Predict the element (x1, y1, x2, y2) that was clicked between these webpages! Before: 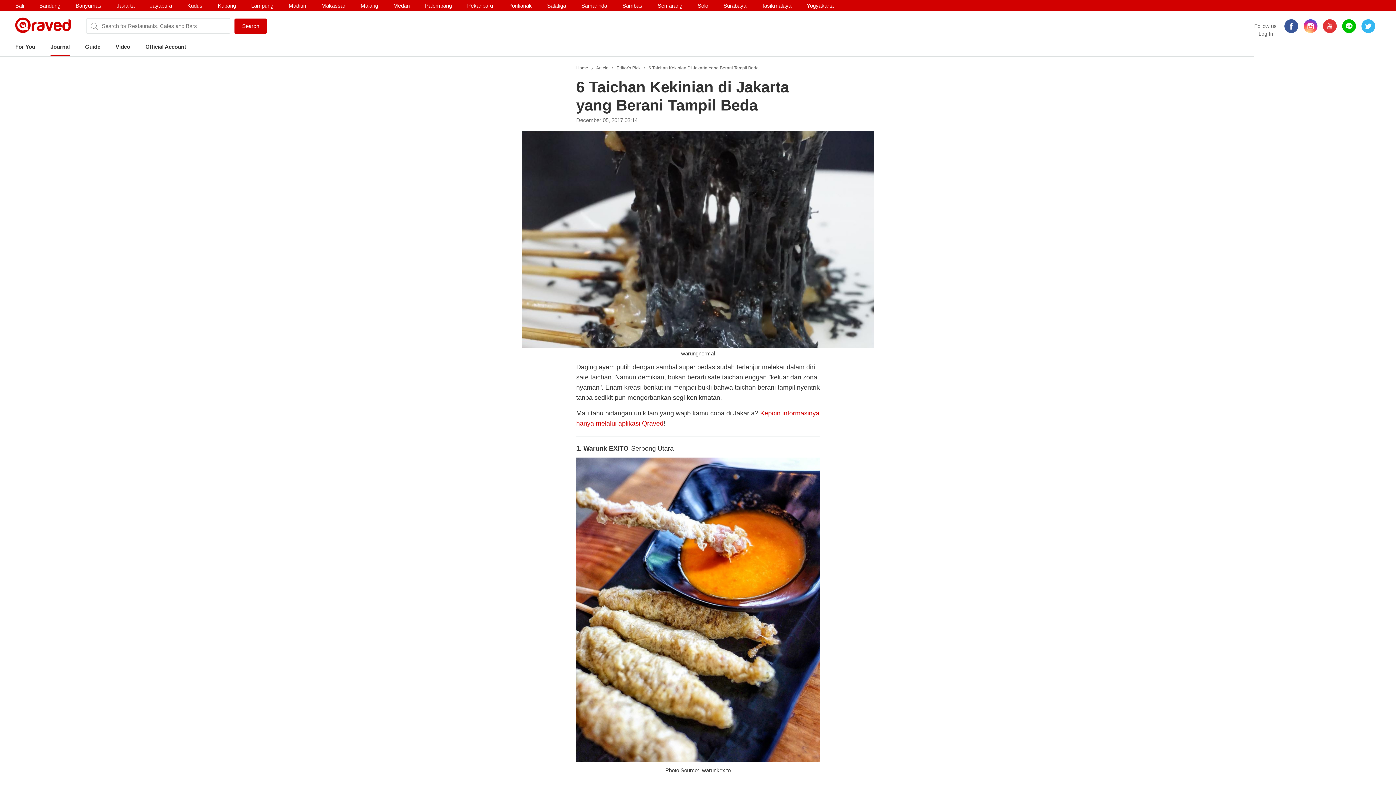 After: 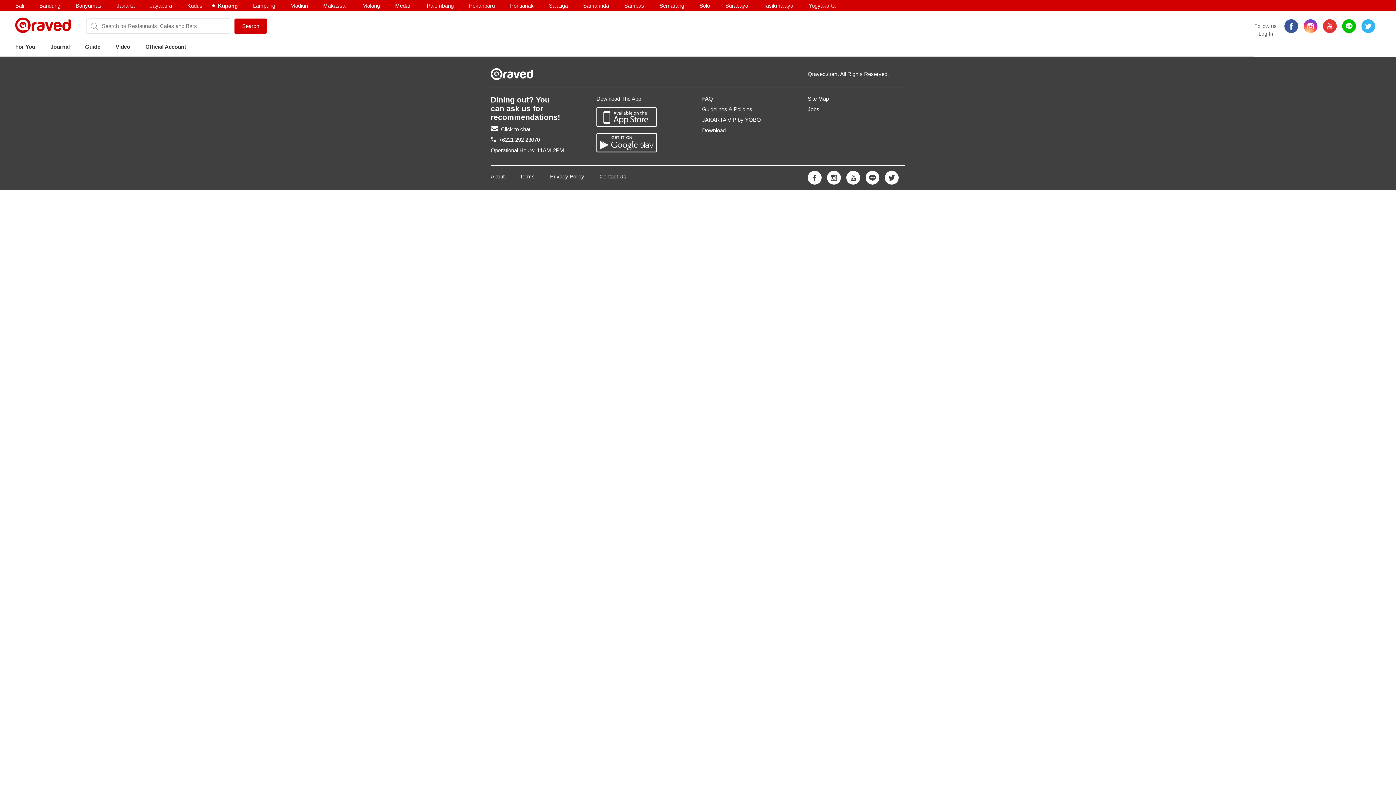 Action: bbox: (217, 0, 236, 11) label: Kupang